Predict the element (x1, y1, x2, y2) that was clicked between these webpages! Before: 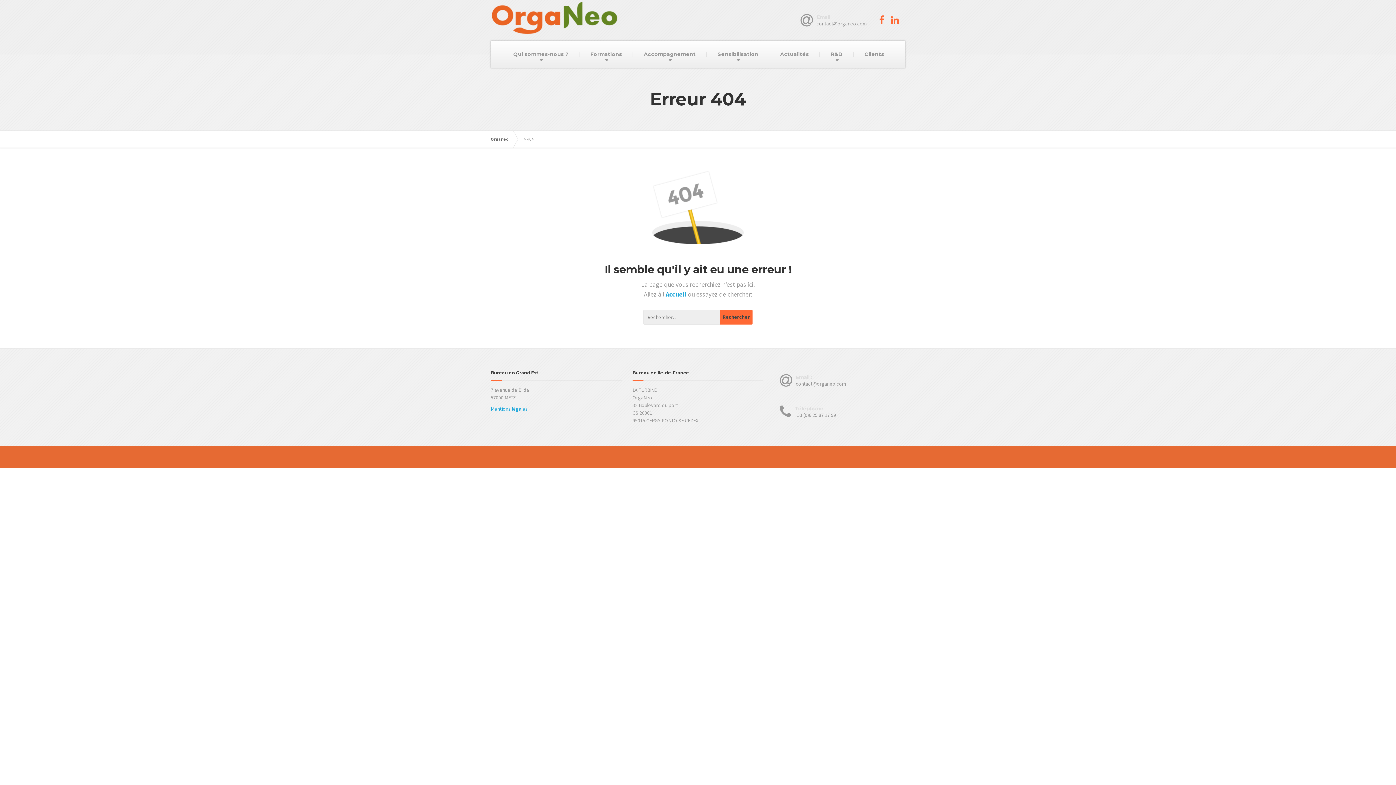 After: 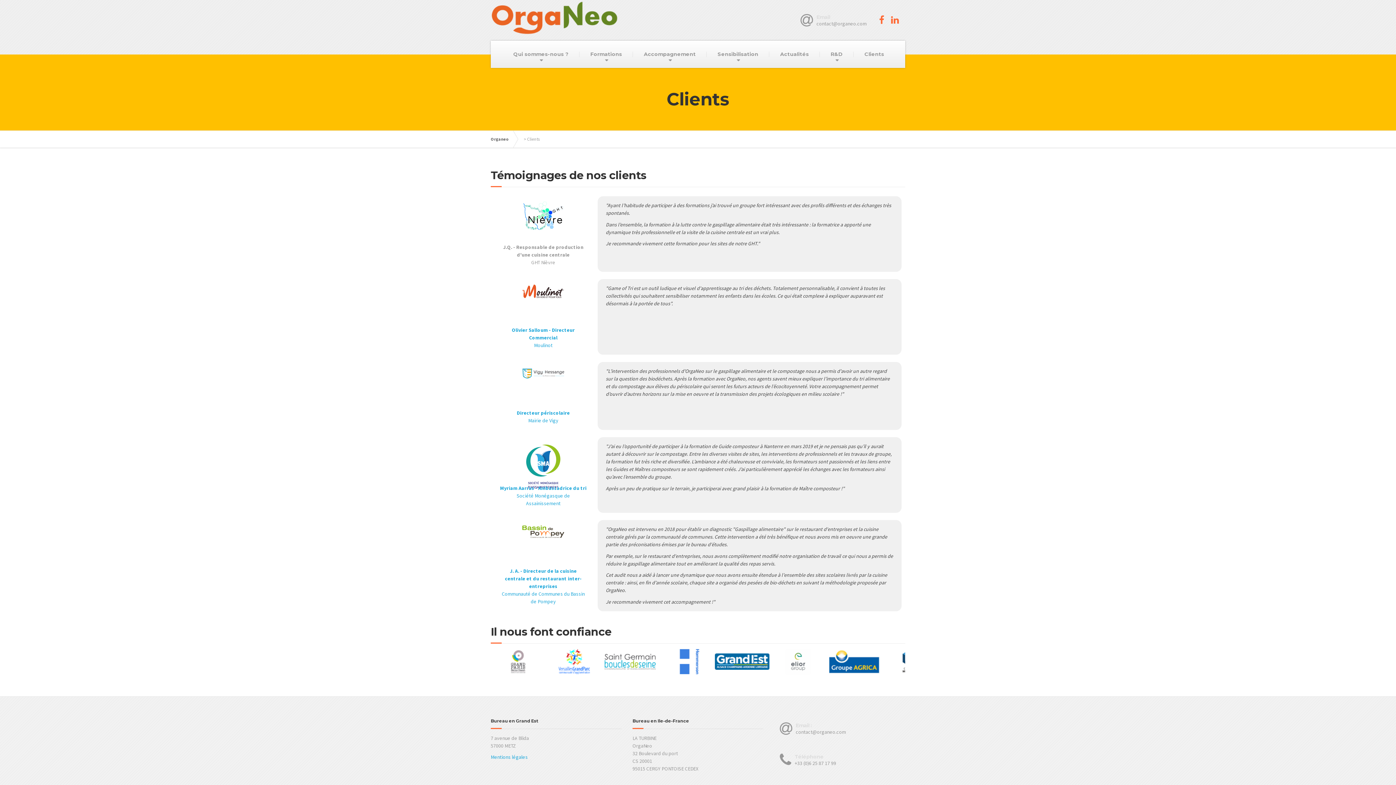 Action: label: Clients bbox: (853, 40, 895, 68)